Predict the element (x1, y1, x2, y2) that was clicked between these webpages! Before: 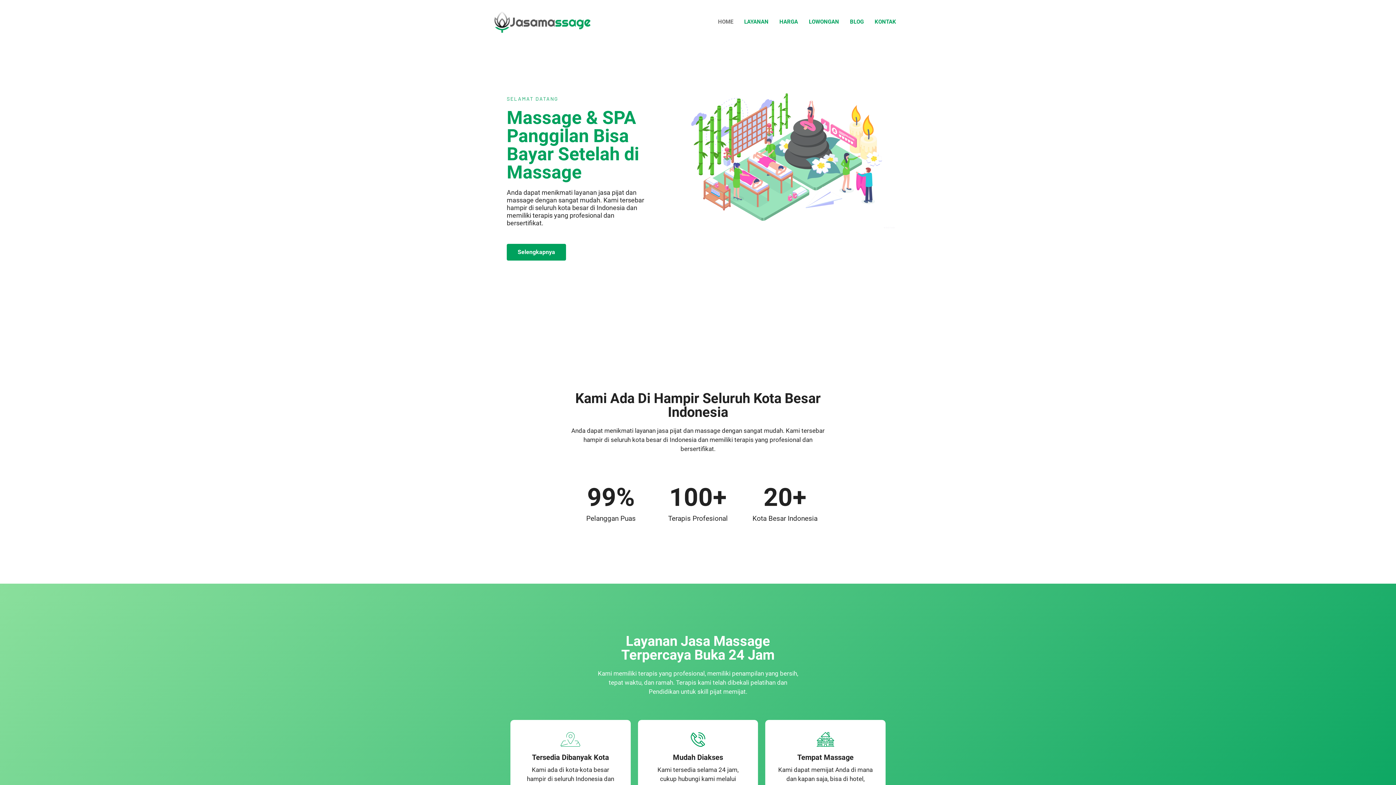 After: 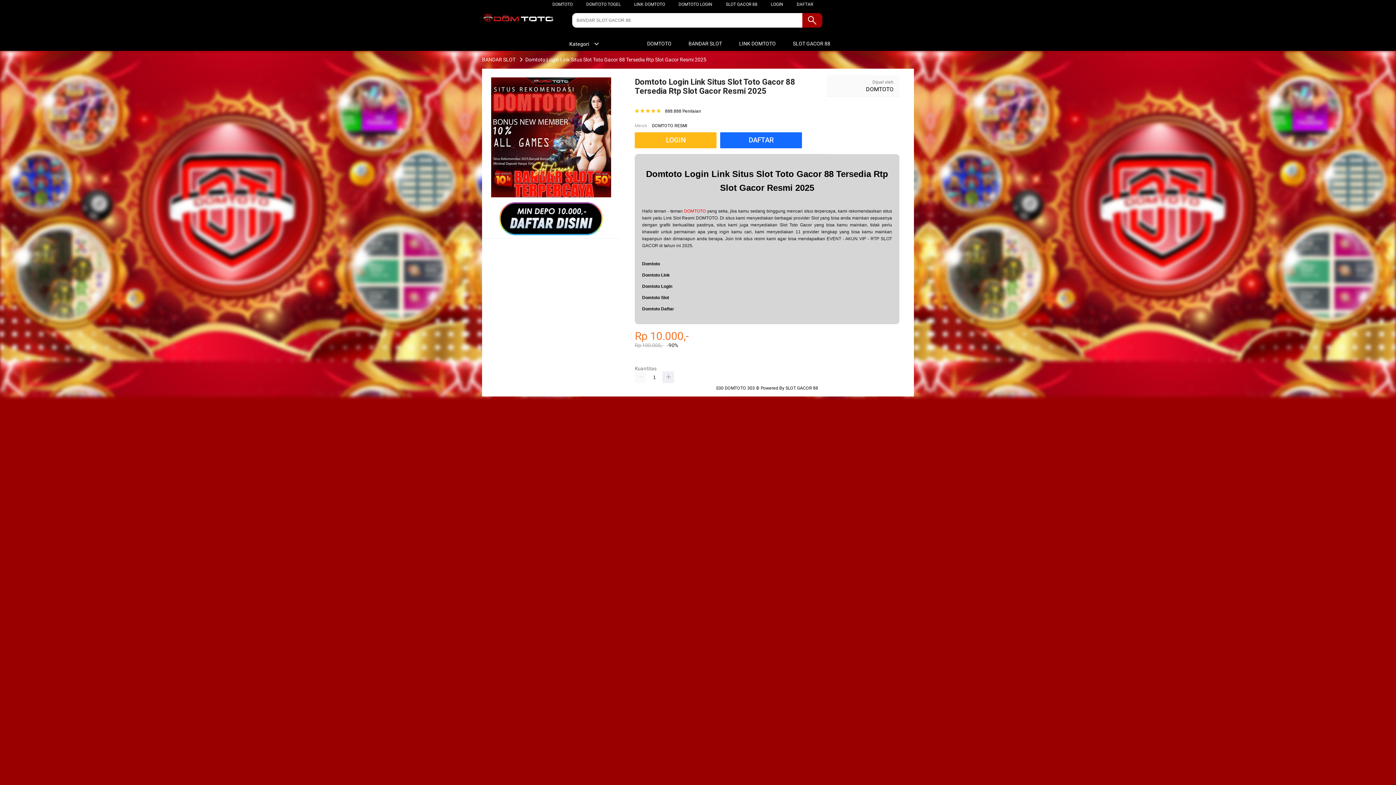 Action: bbox: (712, 7, 738, 36) label: HOME